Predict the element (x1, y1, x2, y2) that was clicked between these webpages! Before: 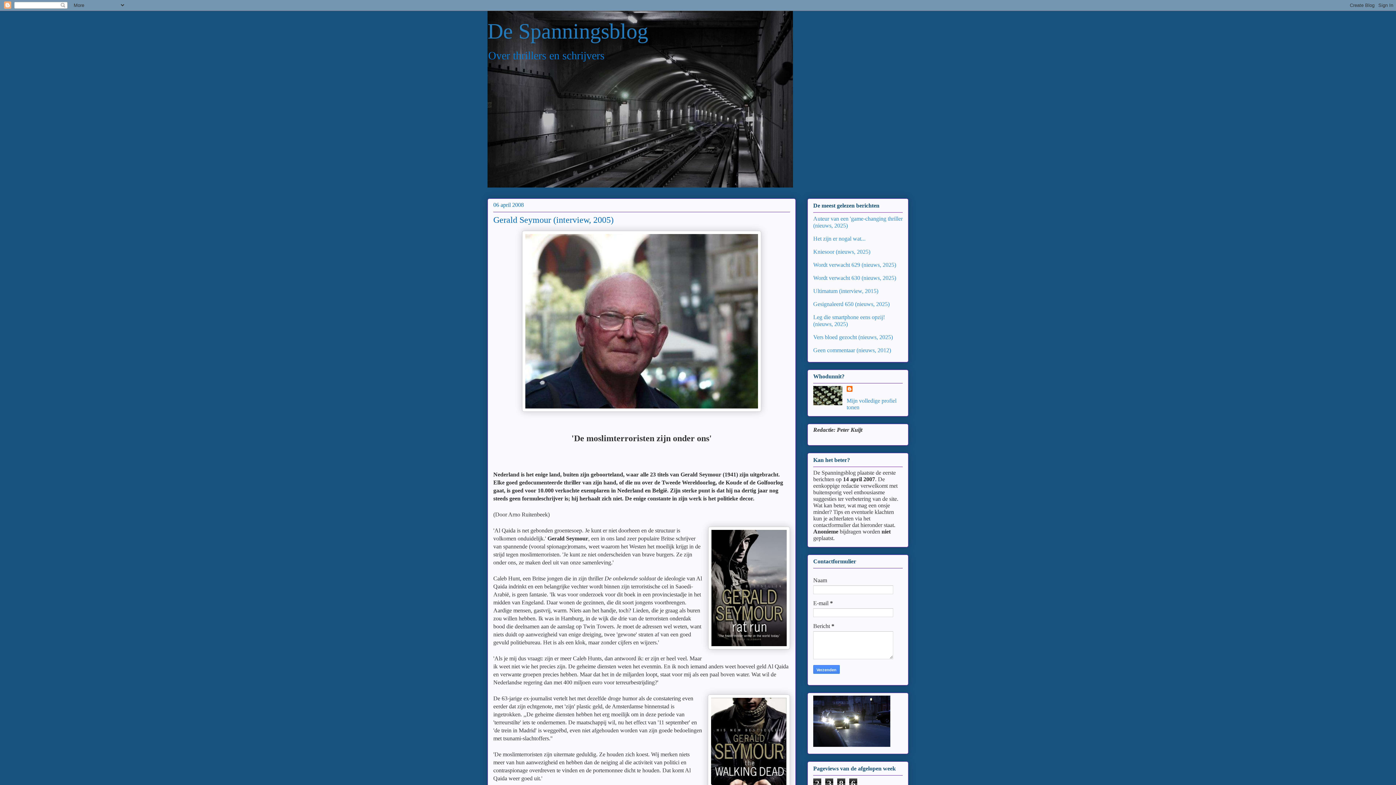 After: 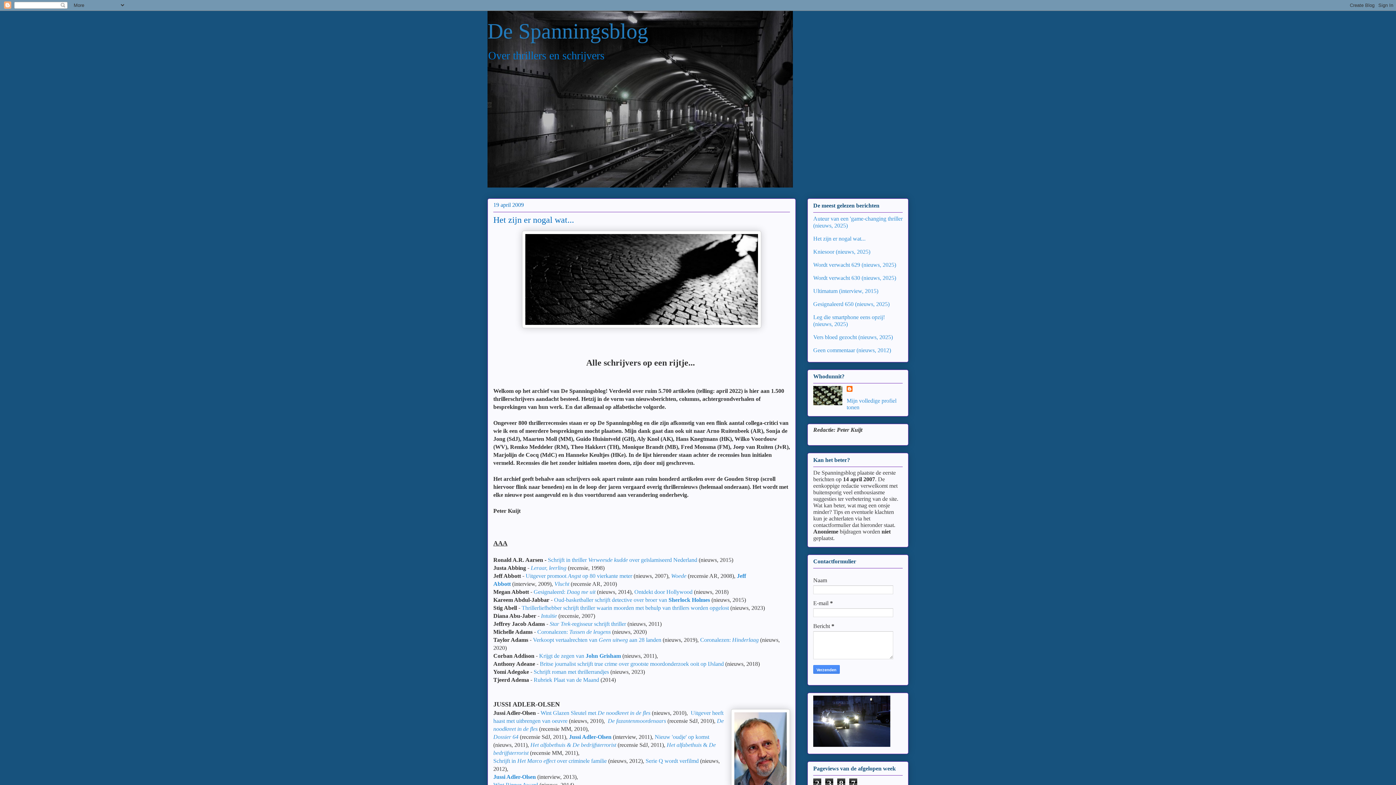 Action: bbox: (813, 235, 865, 241) label: Het zijn er nogal wat...